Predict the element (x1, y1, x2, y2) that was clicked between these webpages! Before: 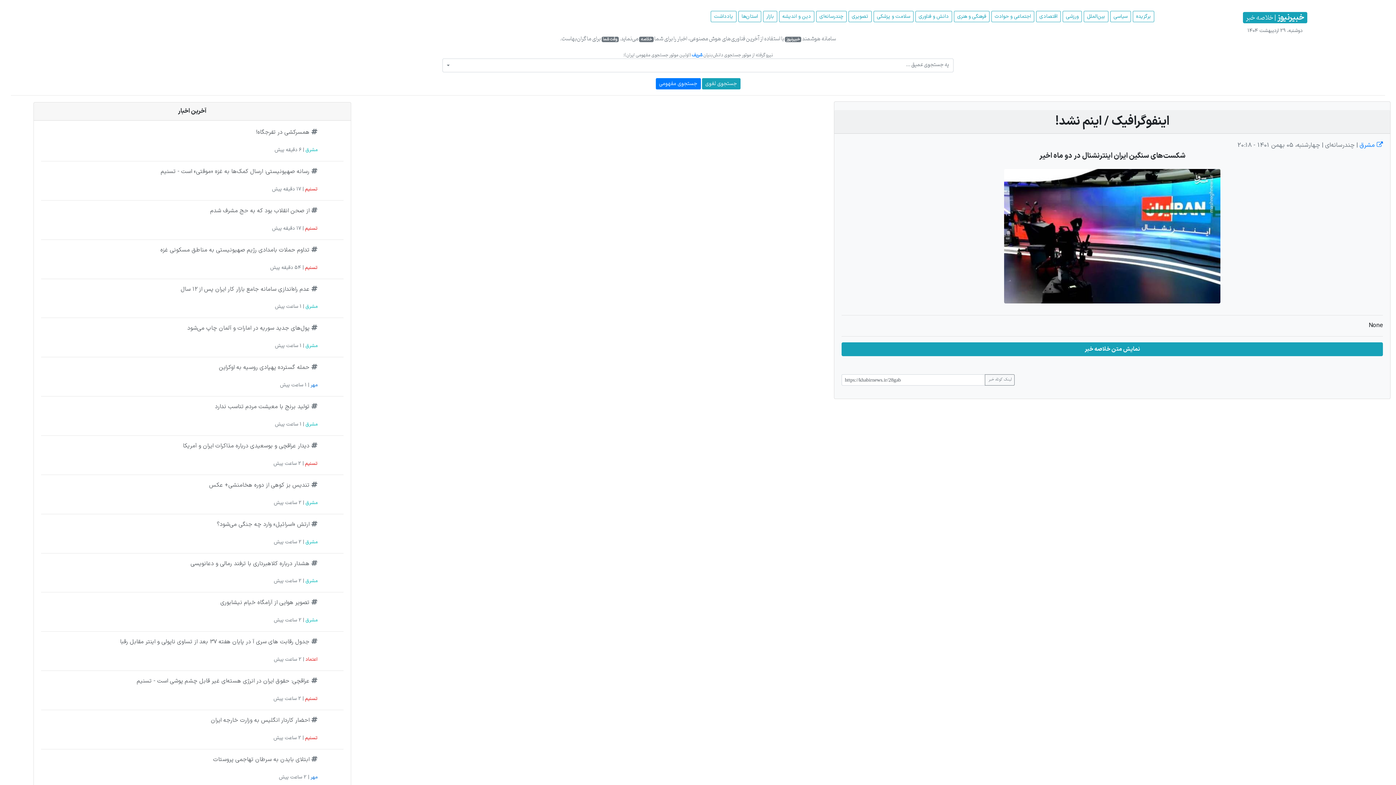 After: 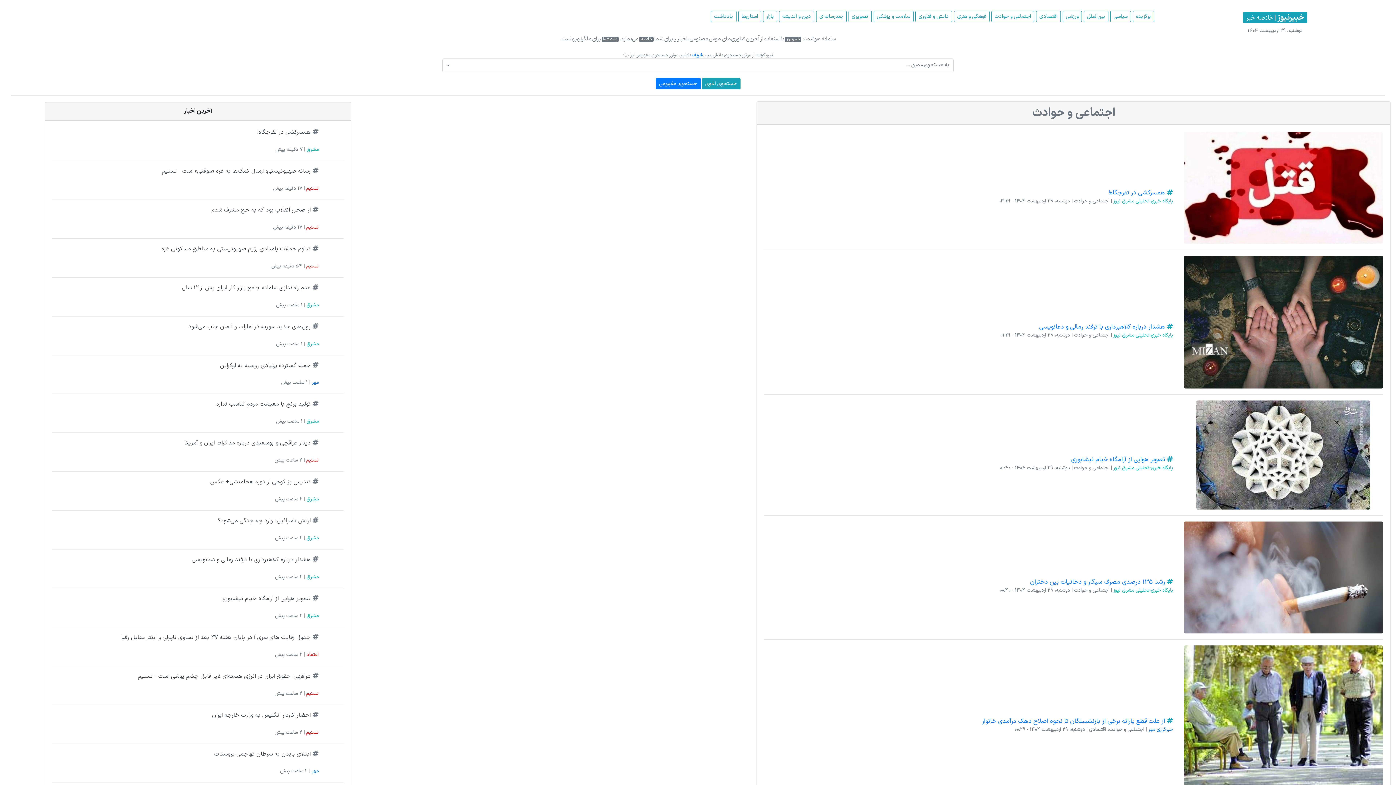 Action: bbox: (991, 10, 1034, 22) label: اجتماعی و حوادث